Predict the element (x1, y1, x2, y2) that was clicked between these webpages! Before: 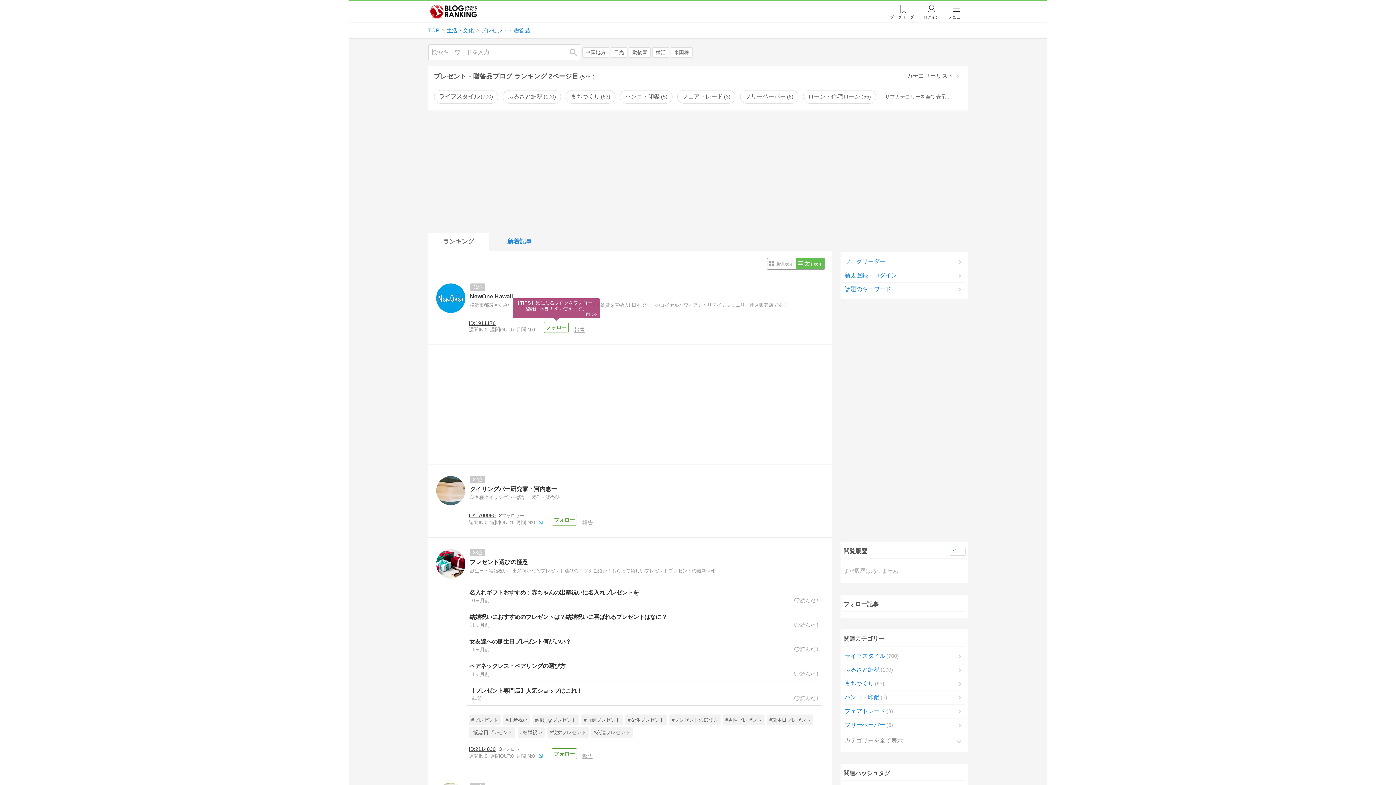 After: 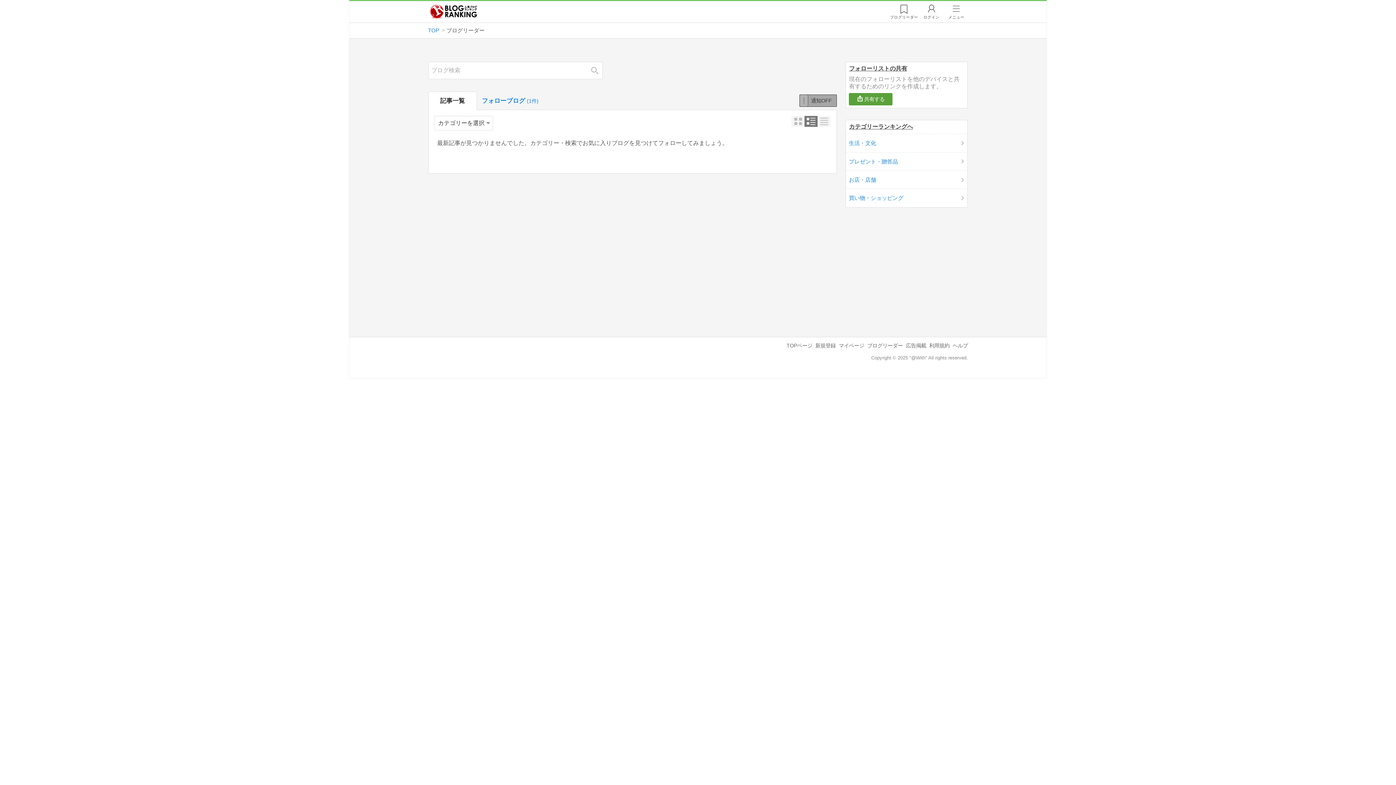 Action: bbox: (543, 322, 568, 333)